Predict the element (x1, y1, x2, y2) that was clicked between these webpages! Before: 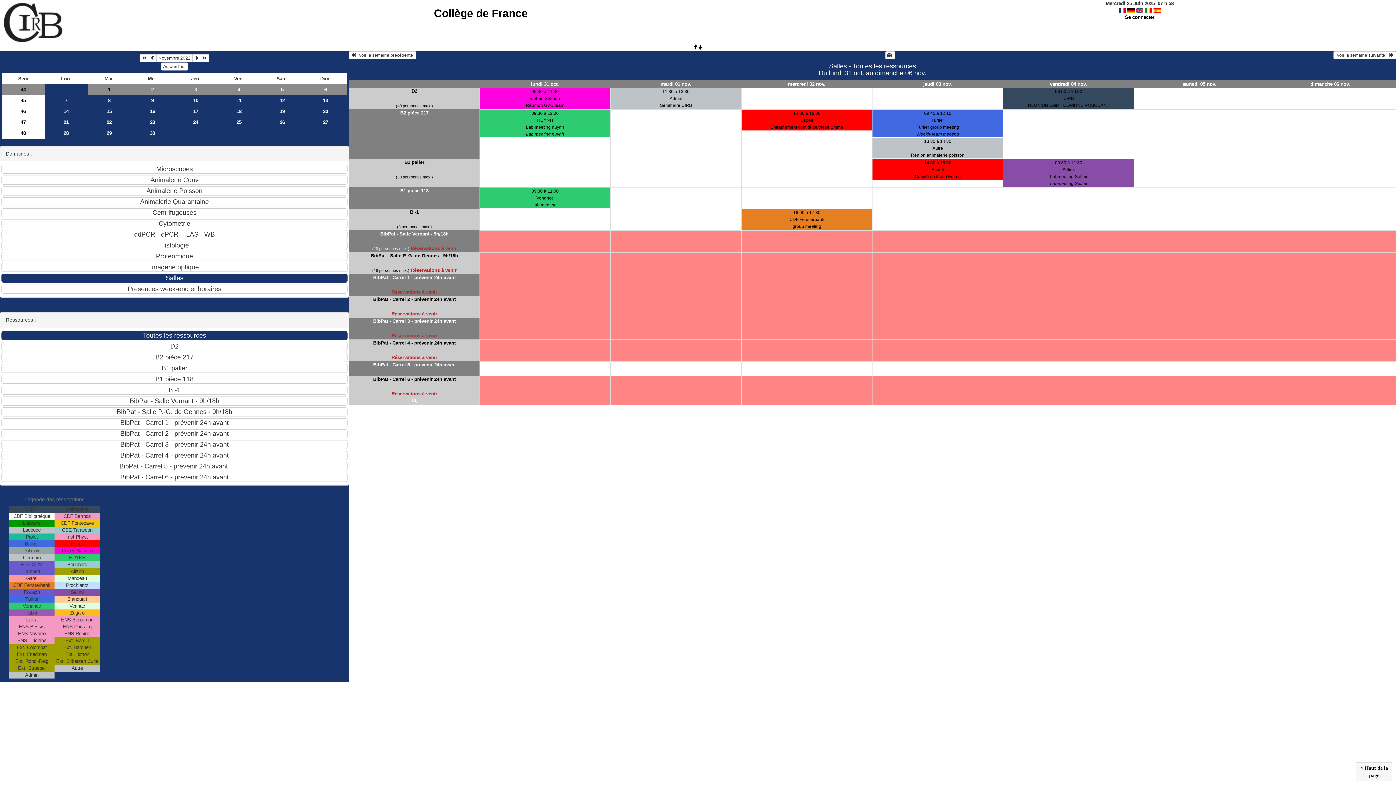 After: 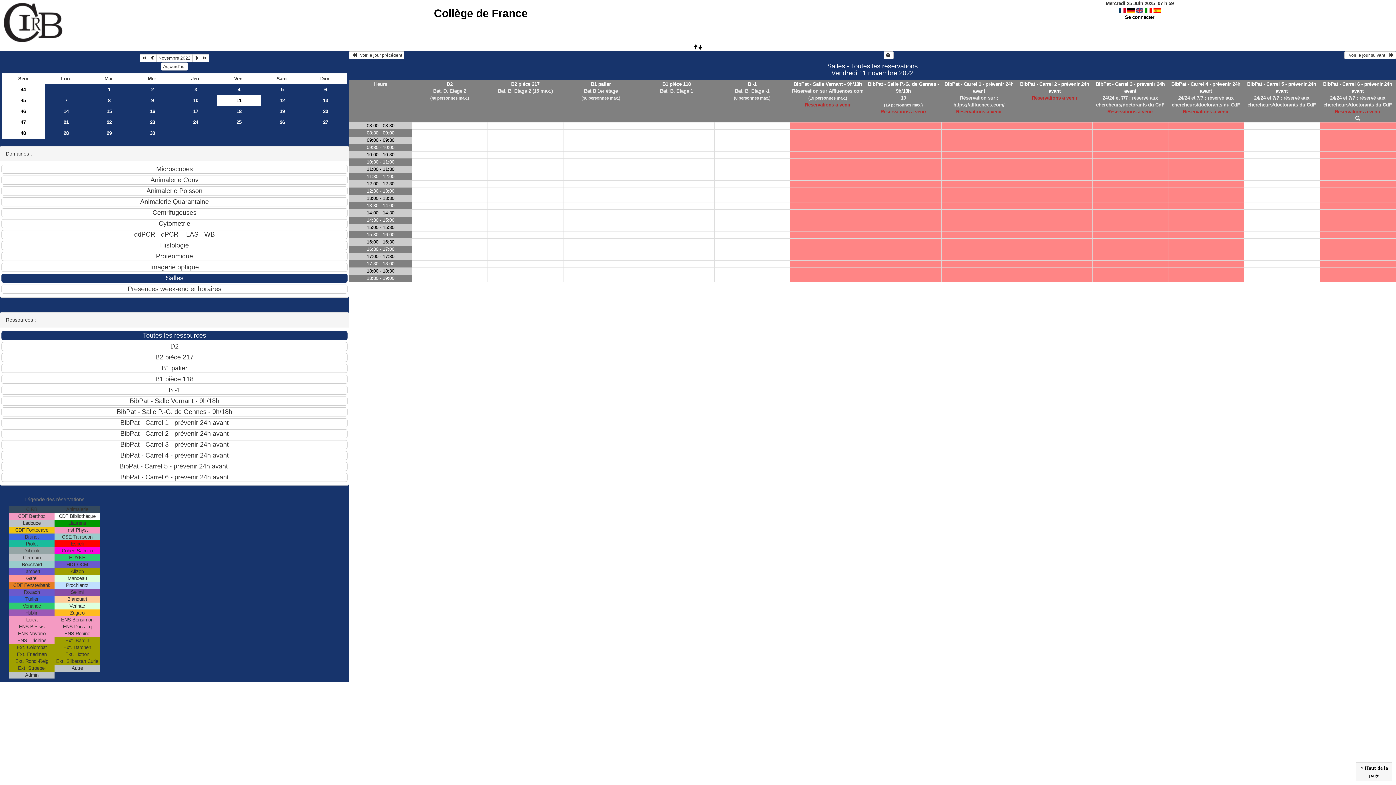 Action: bbox: (217, 95, 260, 106) label: 11